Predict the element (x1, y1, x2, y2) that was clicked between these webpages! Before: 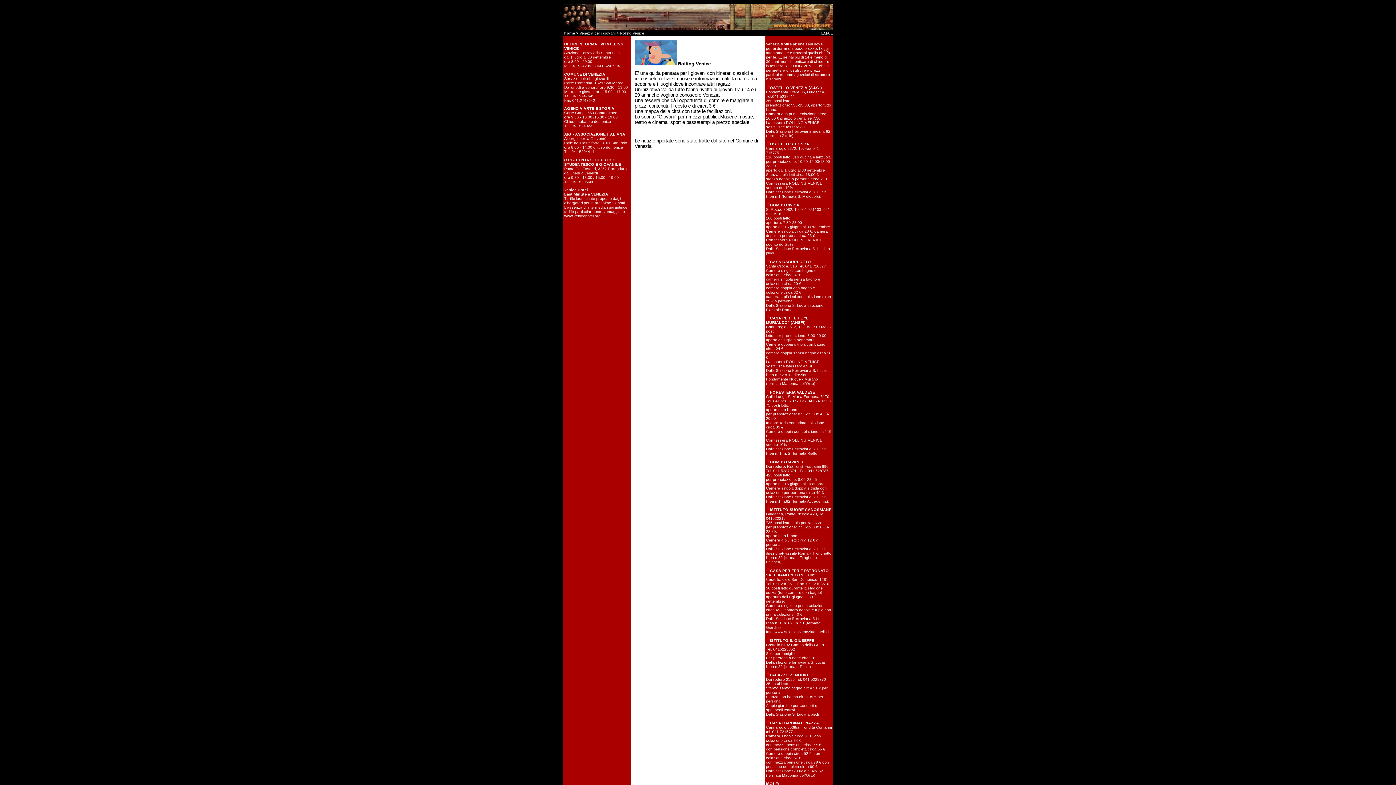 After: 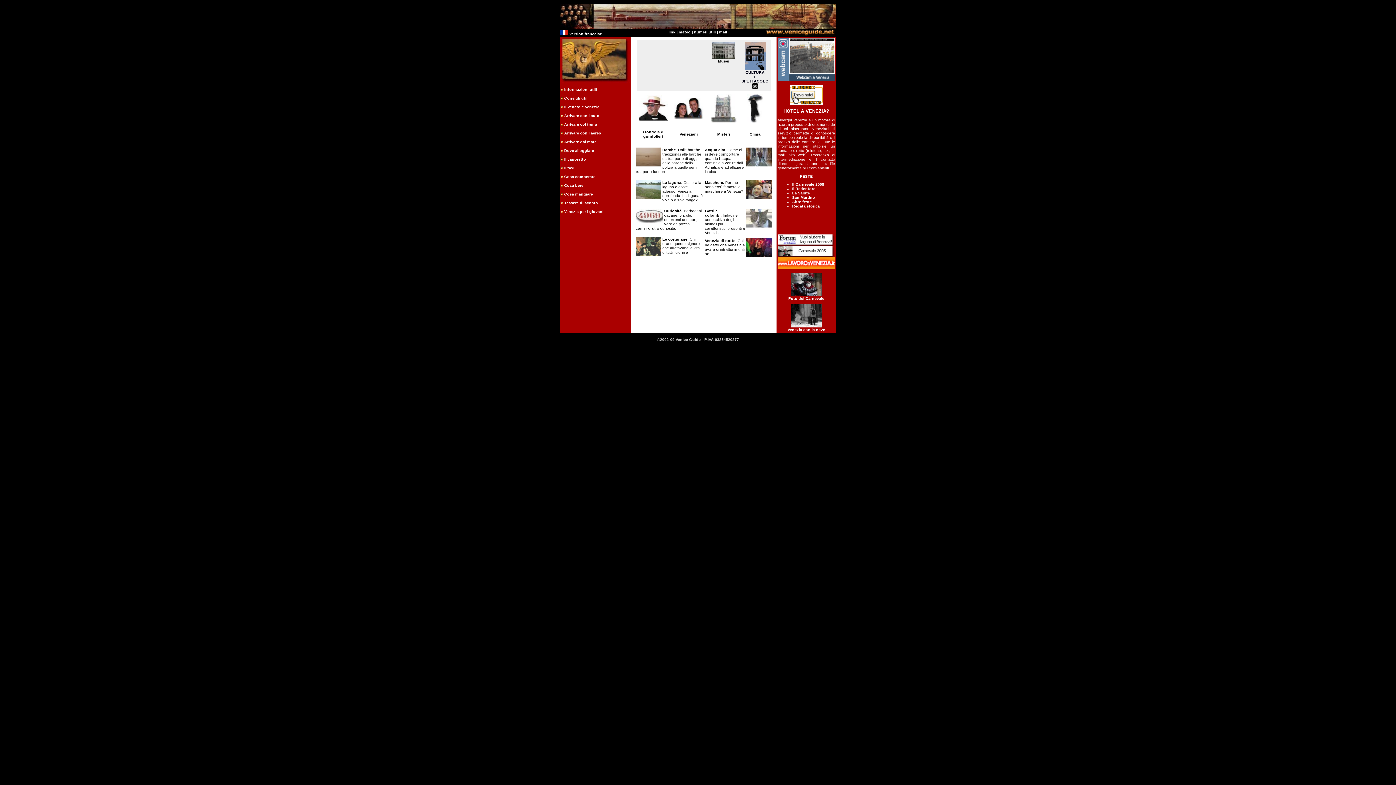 Action: bbox: (564, 30, 575, 35) label: home